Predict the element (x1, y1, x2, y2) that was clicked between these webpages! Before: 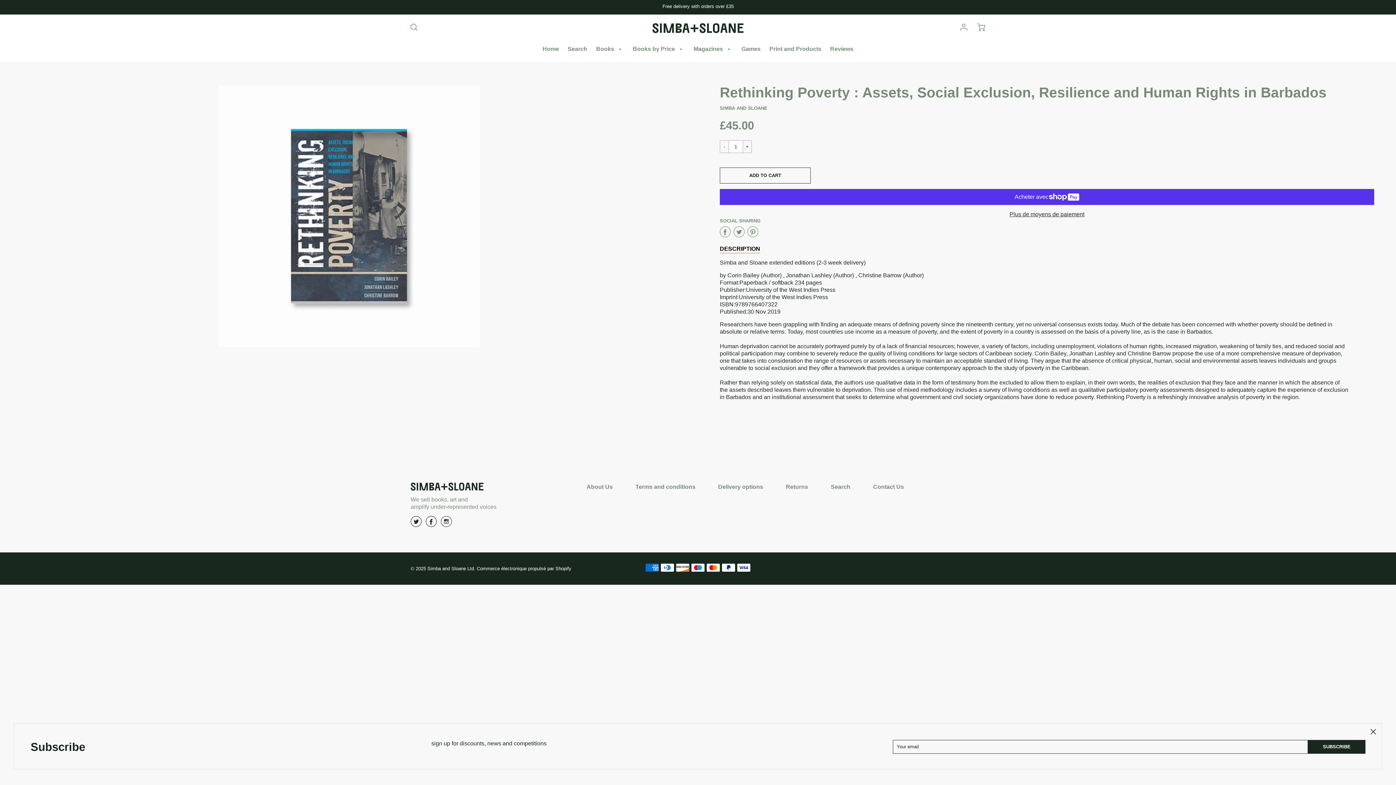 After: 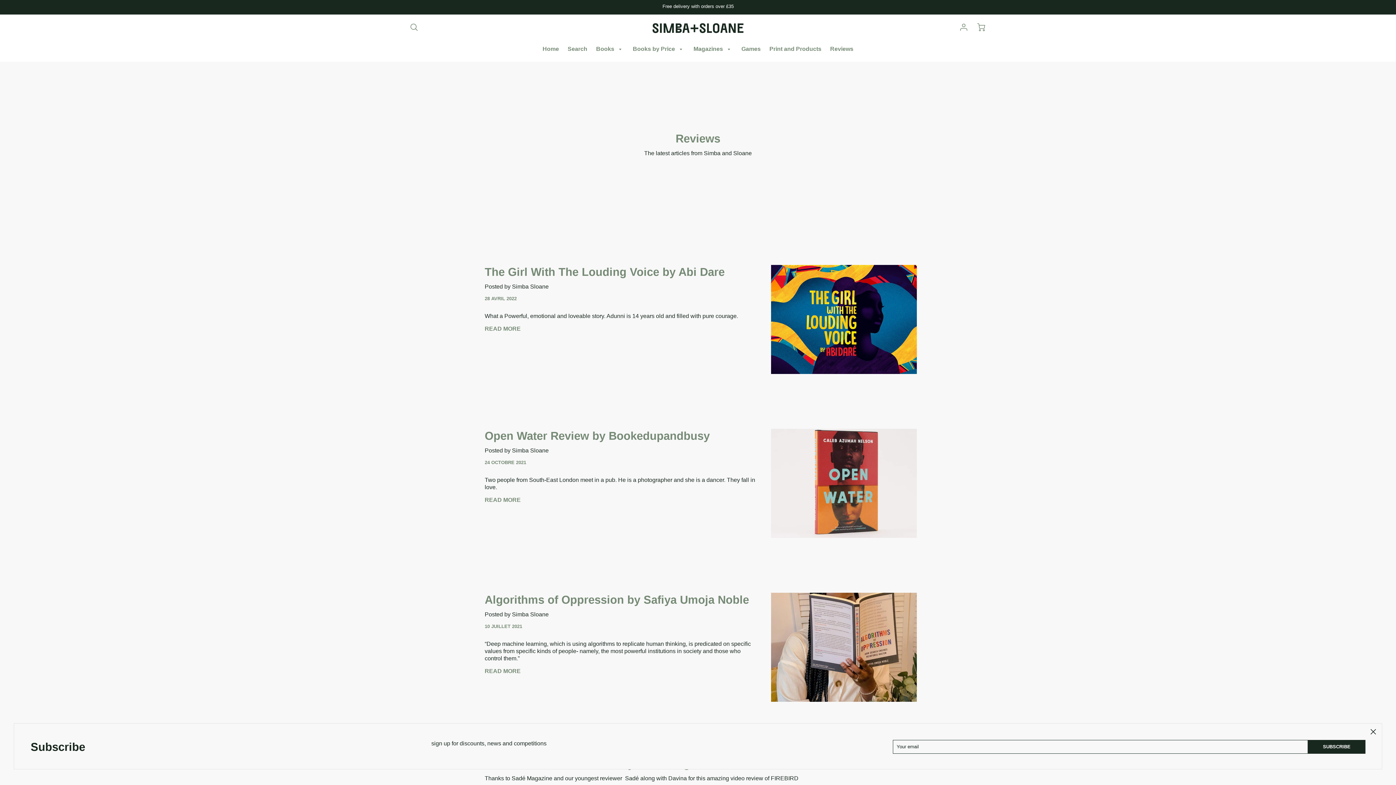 Action: bbox: (826, 43, 857, 54) label: Reviews